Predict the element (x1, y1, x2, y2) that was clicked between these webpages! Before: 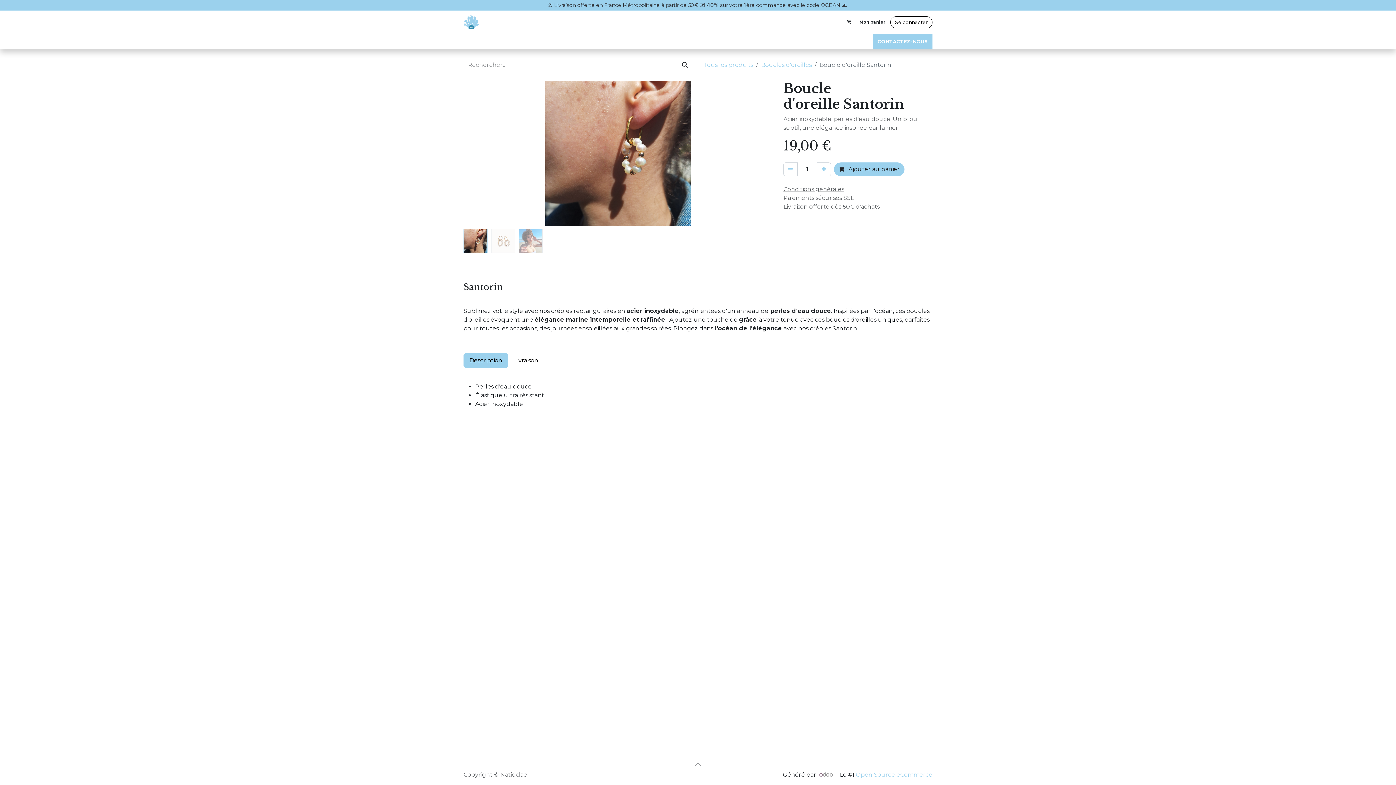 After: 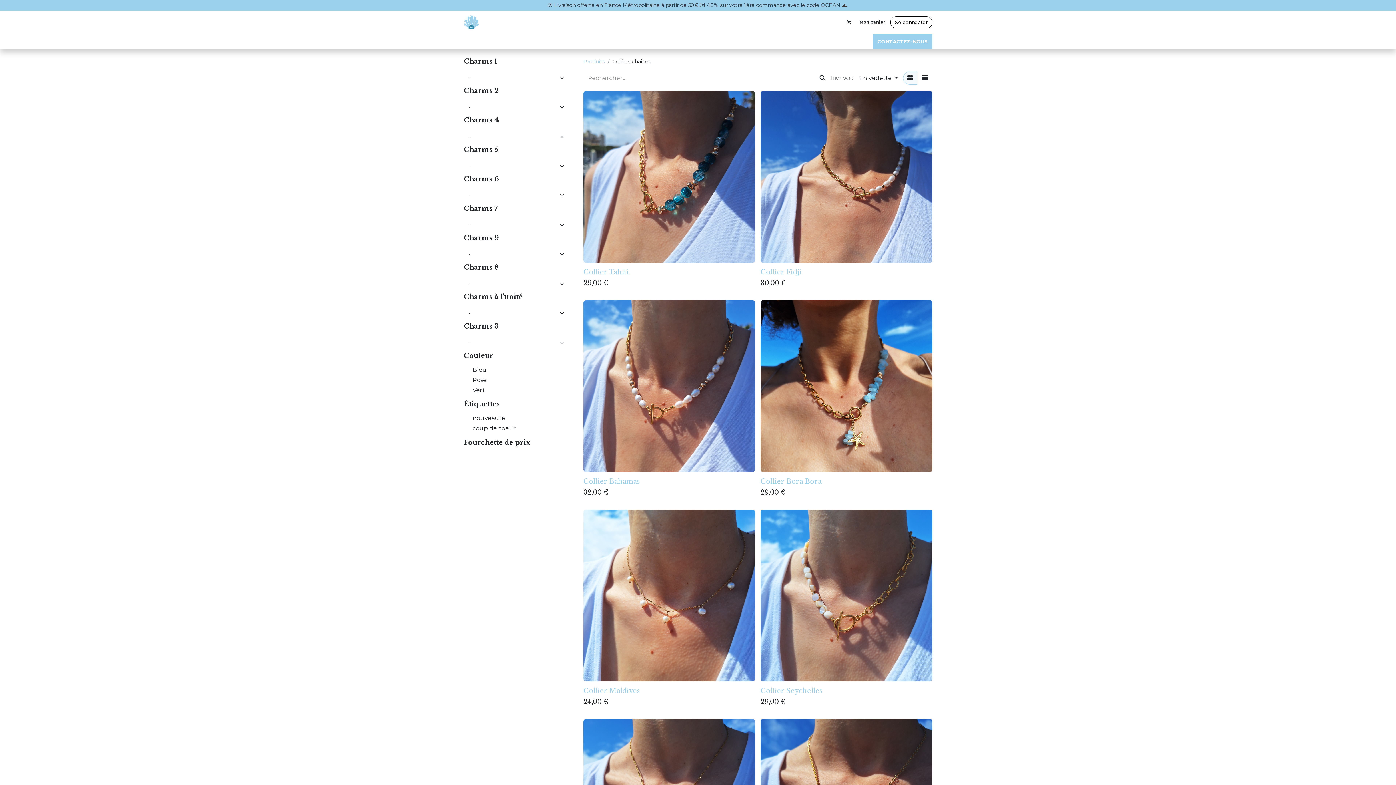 Action: label: COLLIERS bbox: (505, 35, 534, 48)